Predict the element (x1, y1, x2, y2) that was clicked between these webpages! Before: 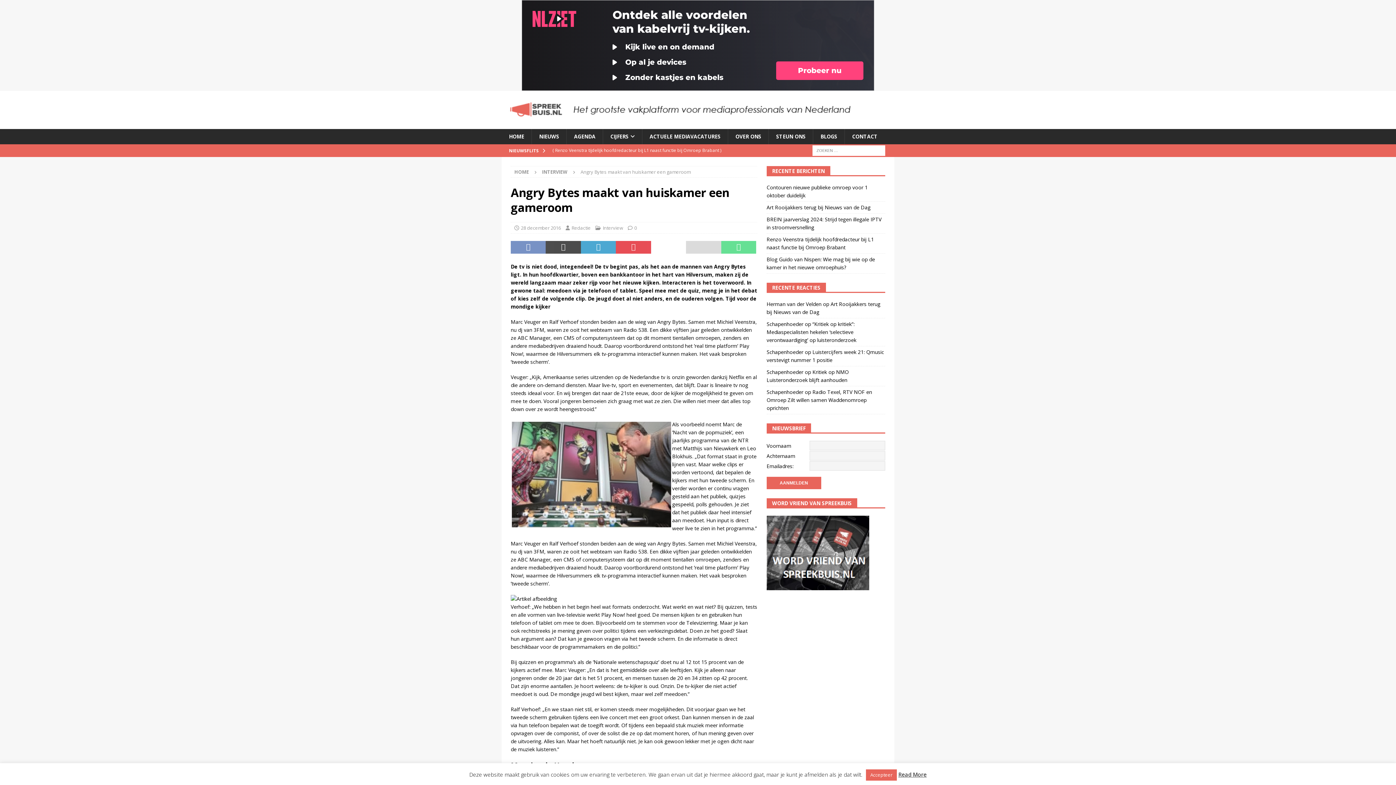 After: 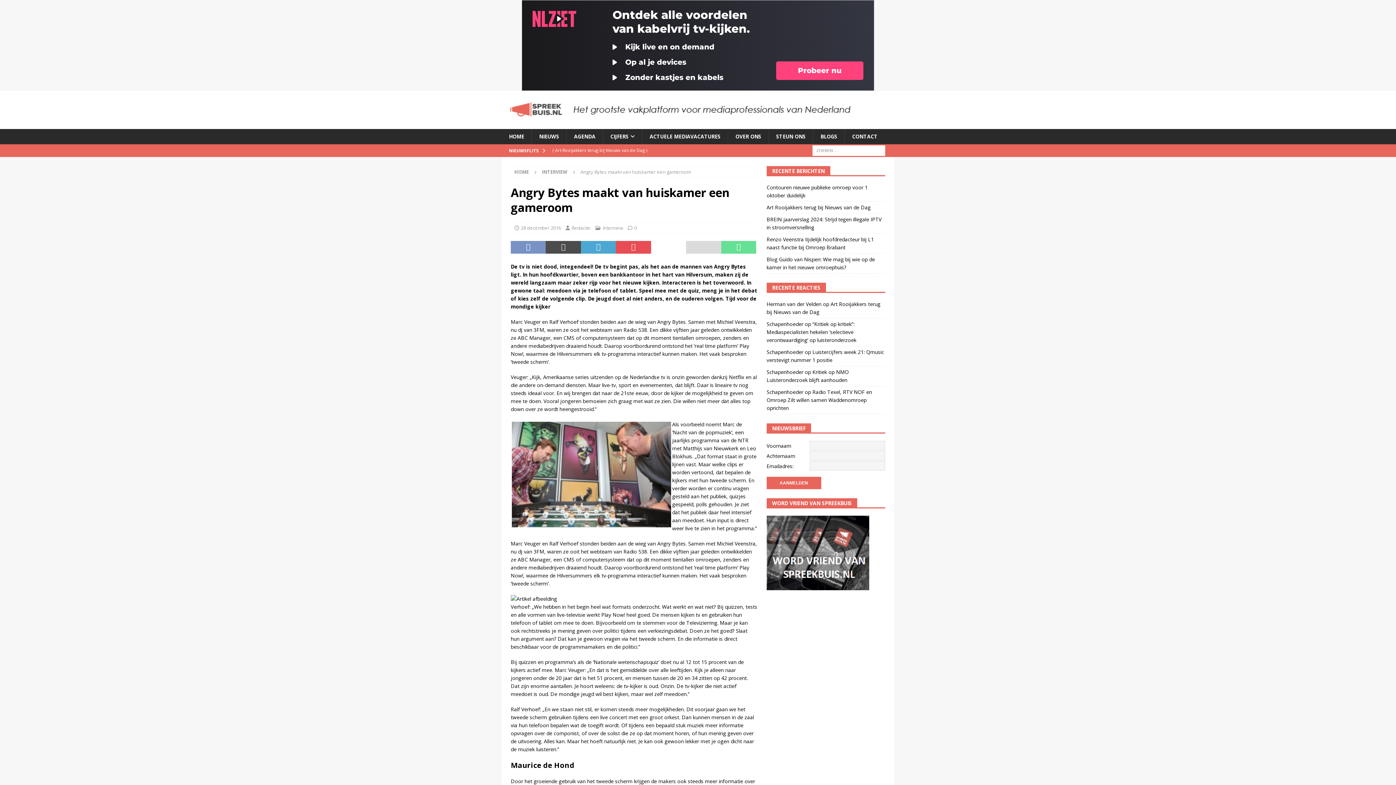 Action: bbox: (866, 769, 897, 781) label: Accepteer